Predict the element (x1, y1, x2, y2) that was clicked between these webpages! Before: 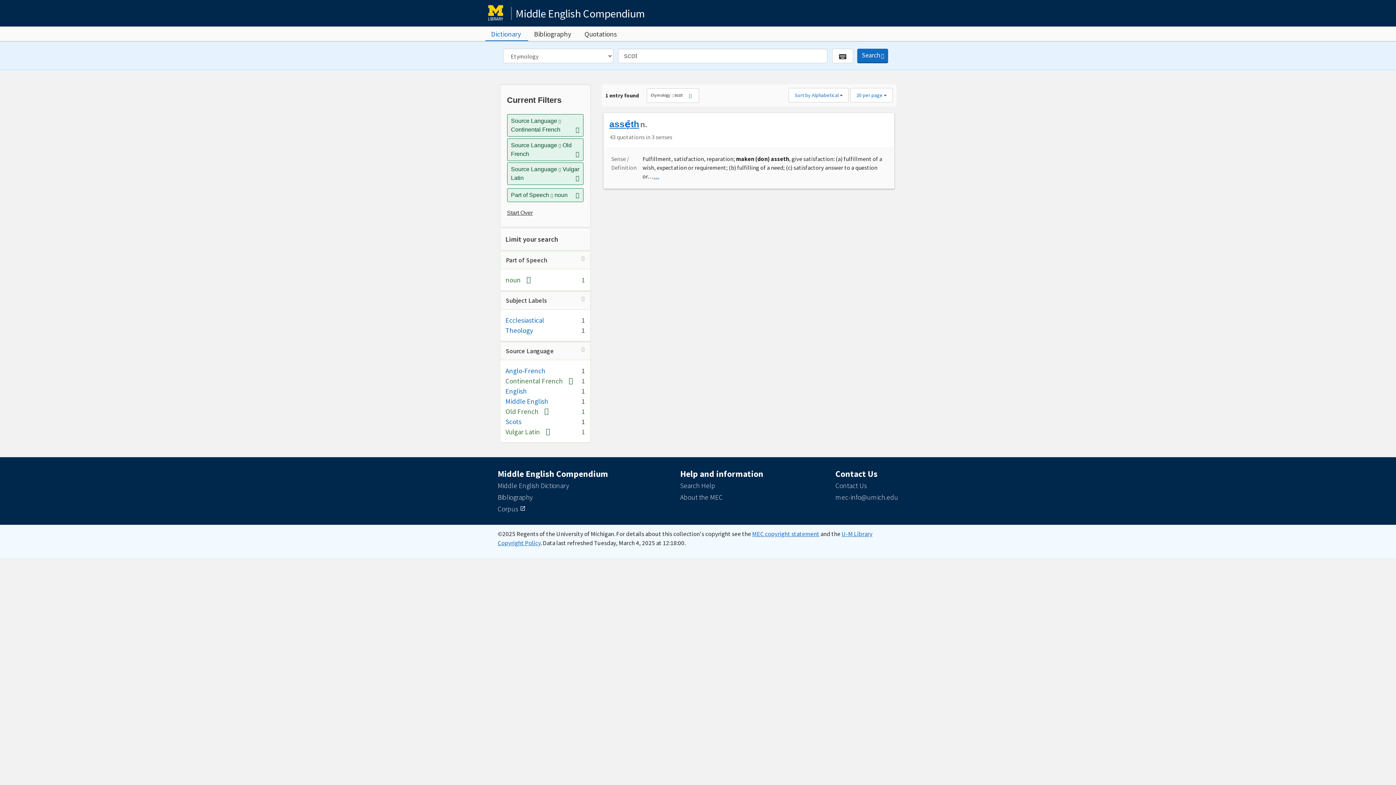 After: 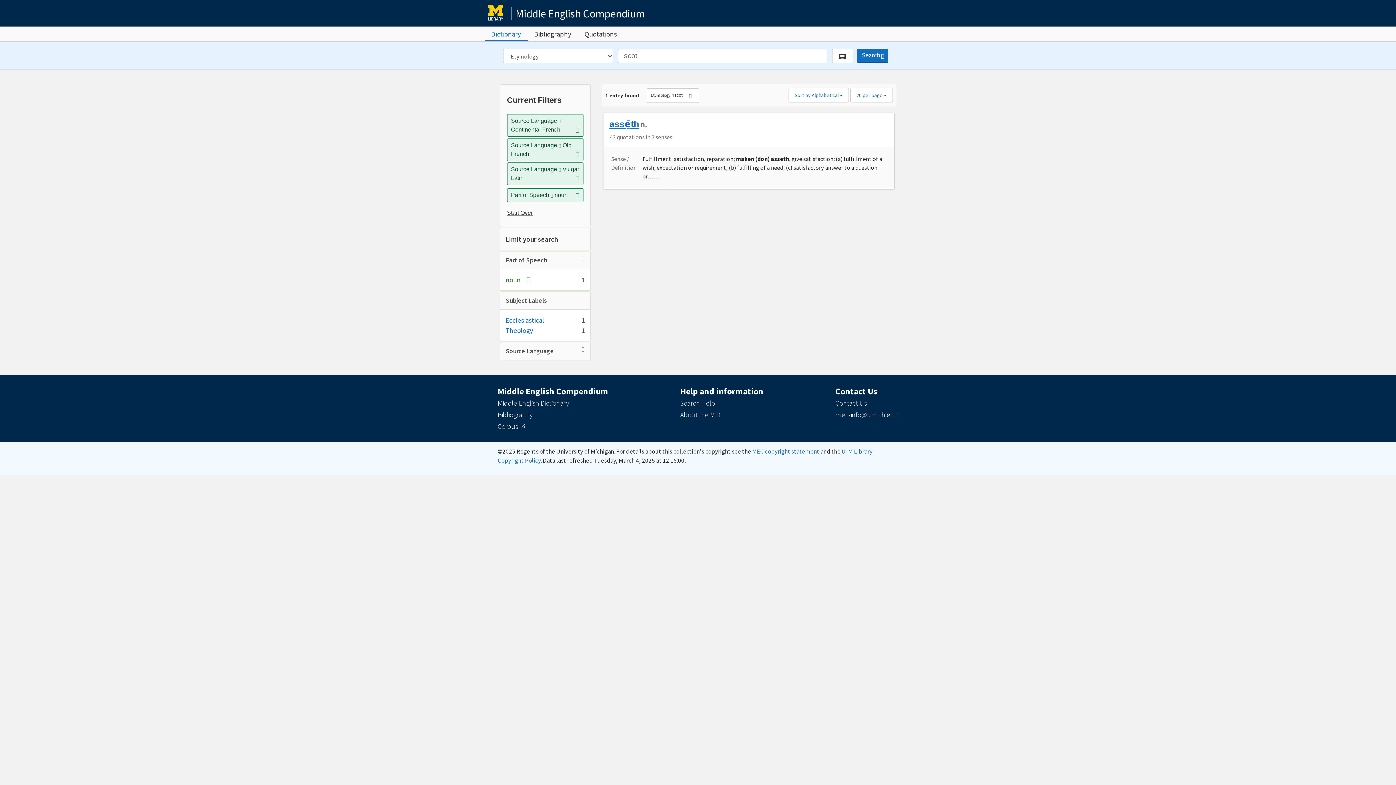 Action: bbox: (506, 347, 554, 355) label: Source Language